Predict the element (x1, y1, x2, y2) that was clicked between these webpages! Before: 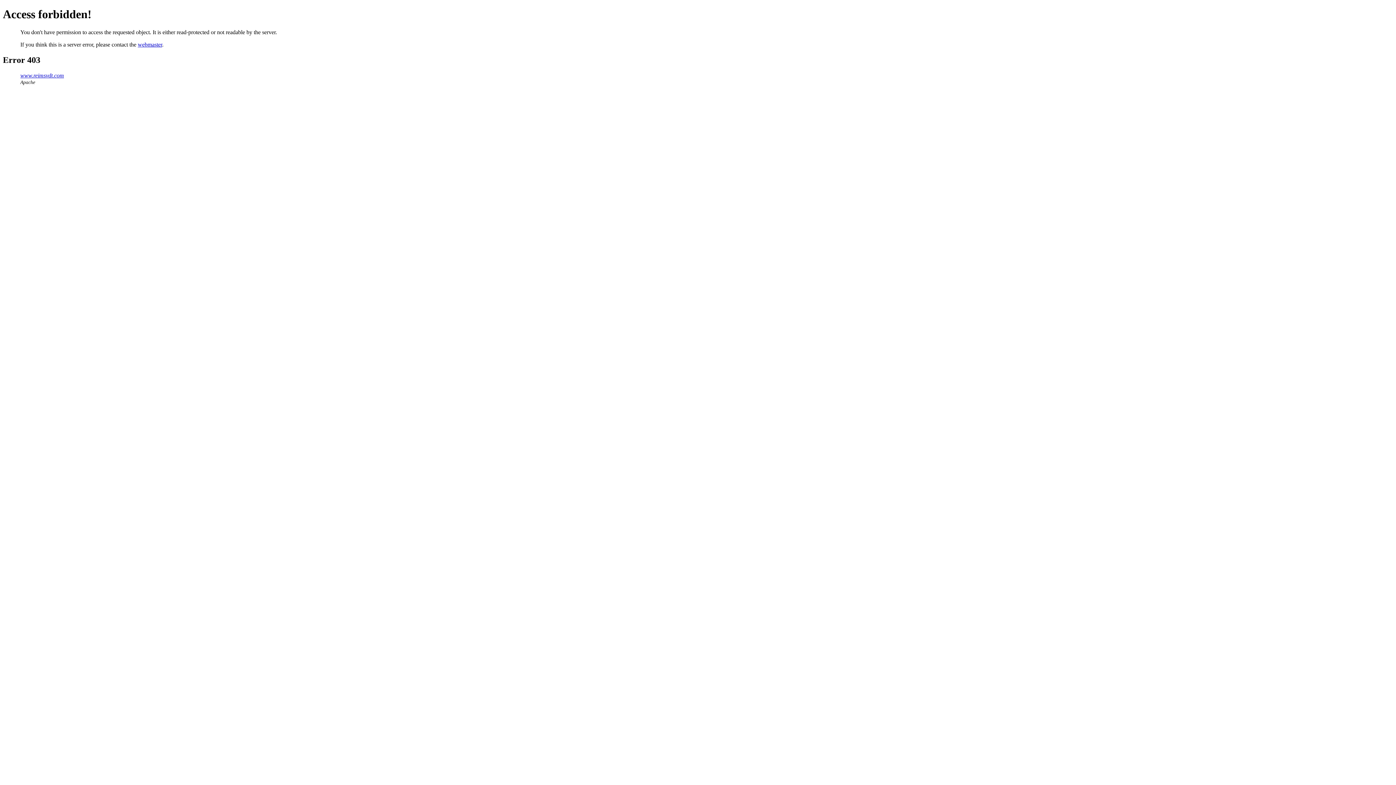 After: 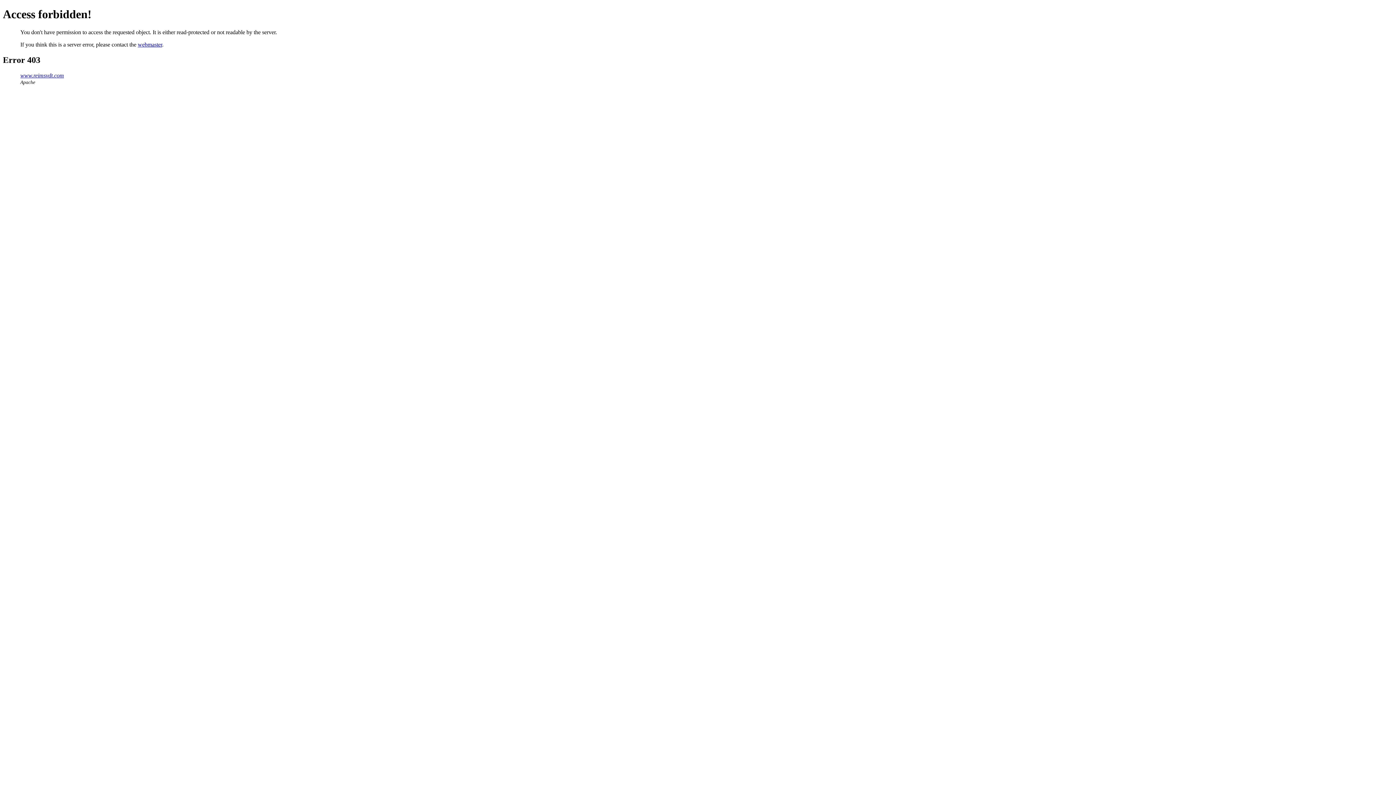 Action: bbox: (137, 41, 162, 47) label: webmaster